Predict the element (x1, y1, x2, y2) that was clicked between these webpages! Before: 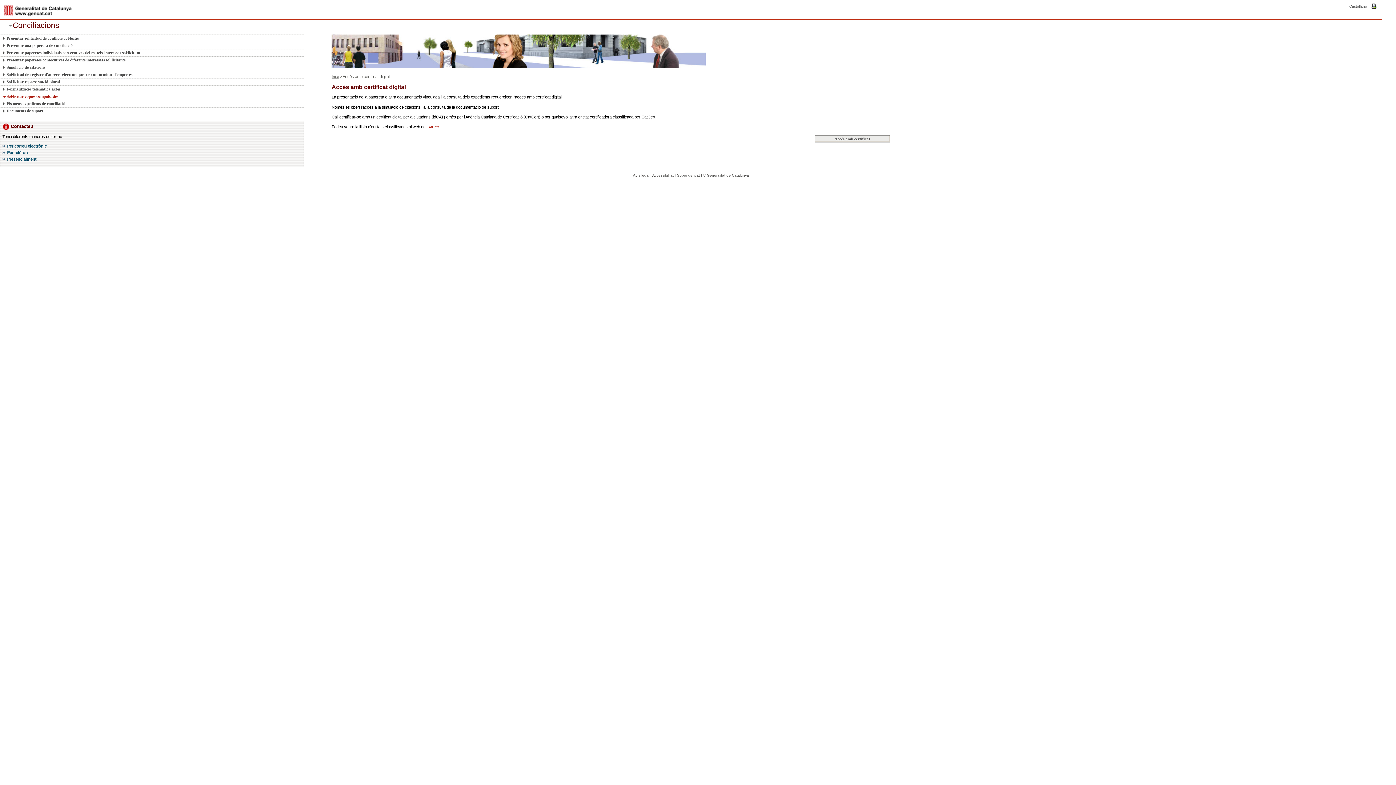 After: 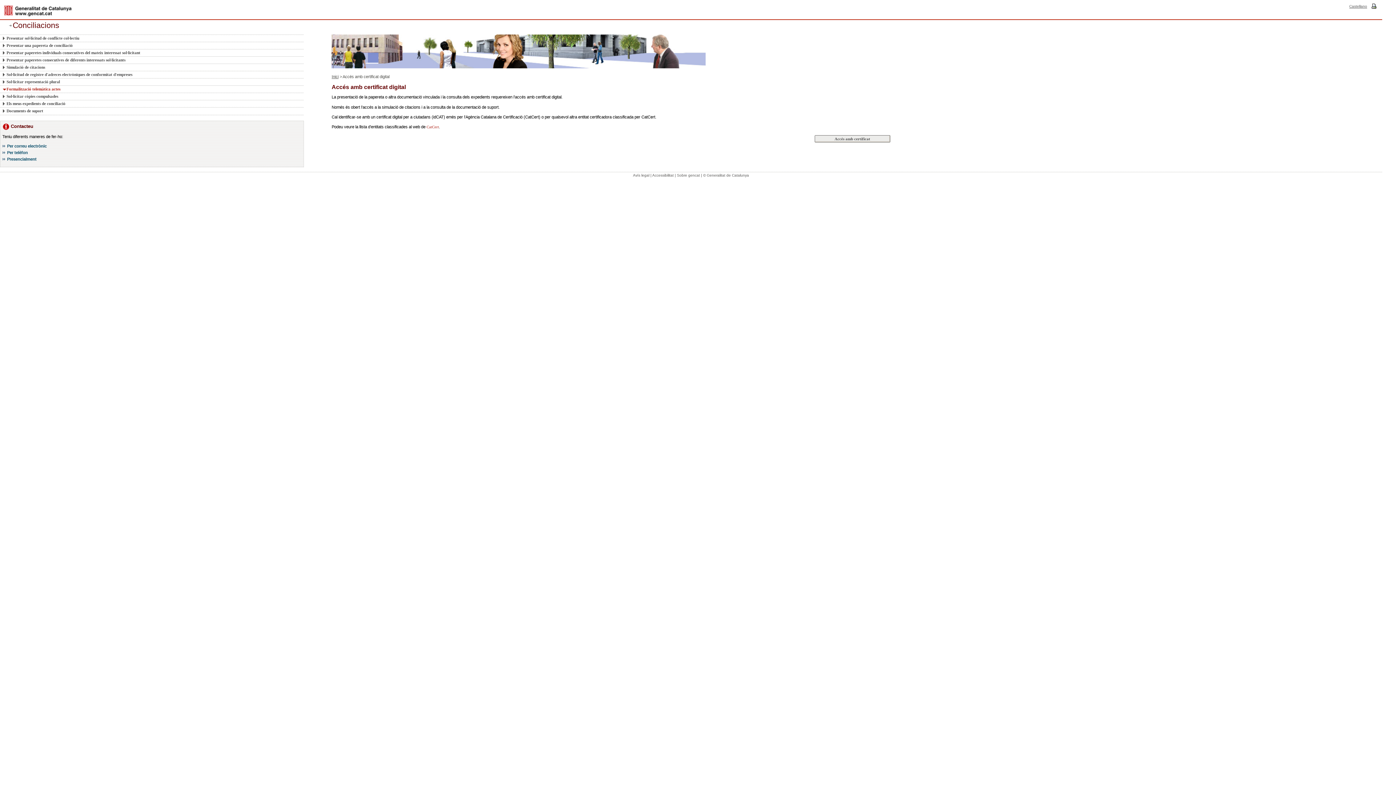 Action: label: Formalització telemàtica actes bbox: (2, 85, 295, 92)